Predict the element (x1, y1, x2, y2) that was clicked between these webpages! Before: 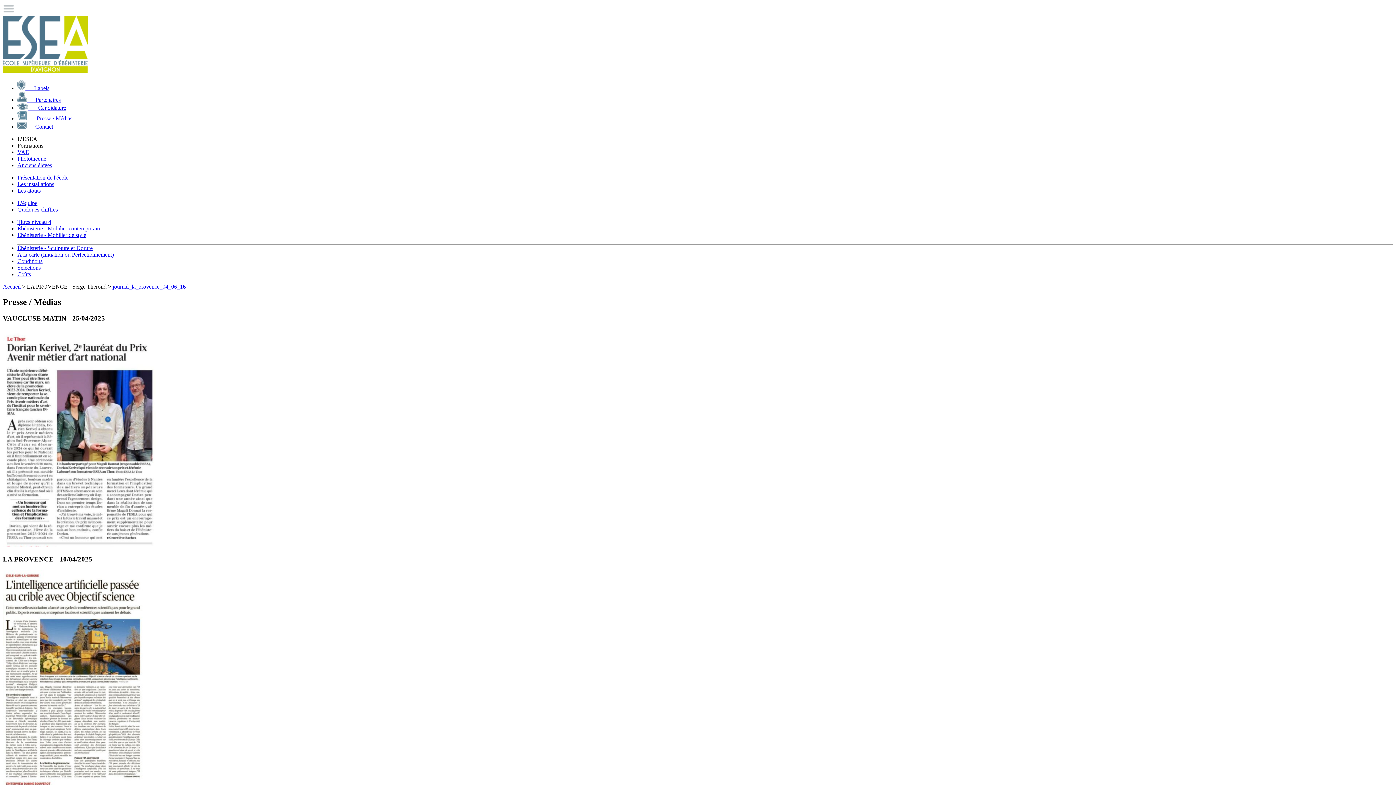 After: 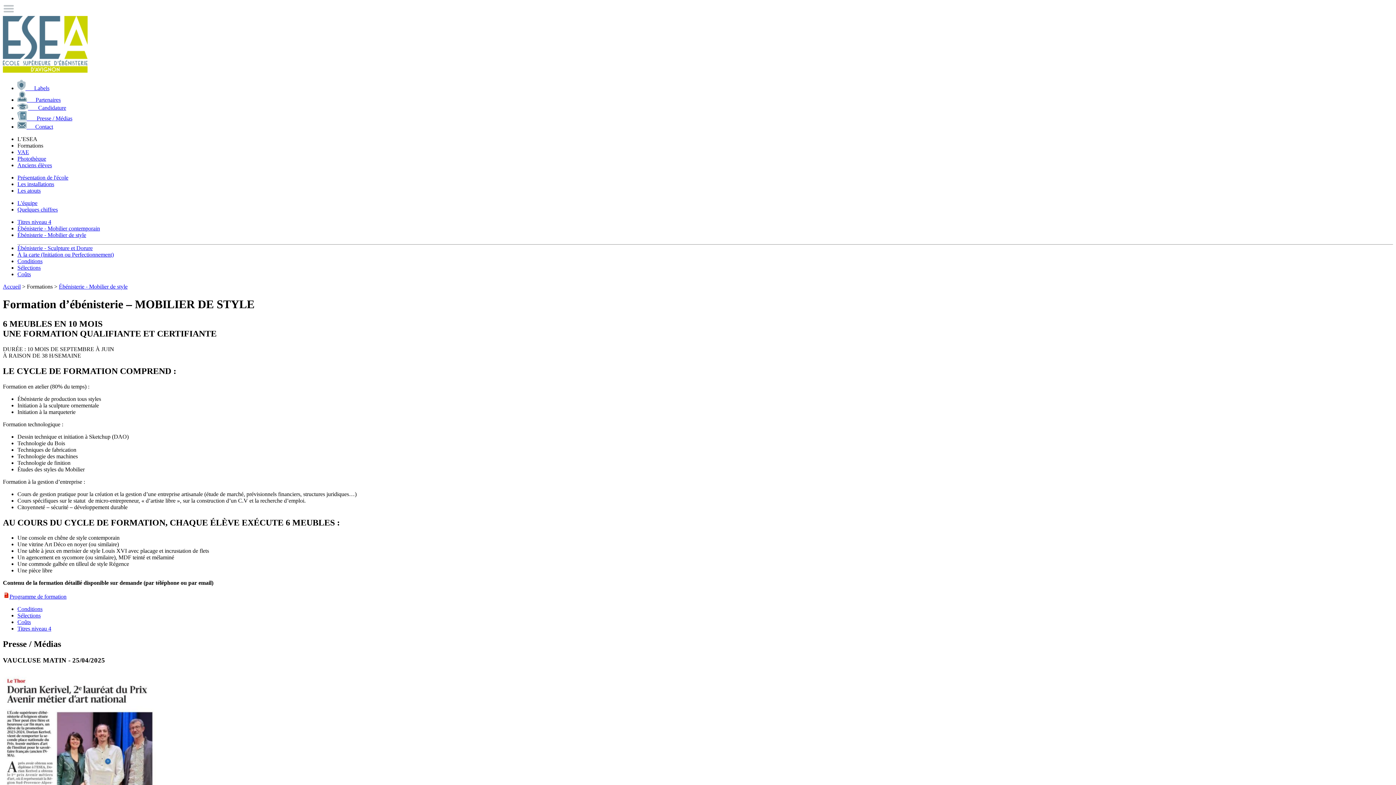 Action: label: Ébénisterie - Mobilier de style bbox: (17, 232, 86, 238)